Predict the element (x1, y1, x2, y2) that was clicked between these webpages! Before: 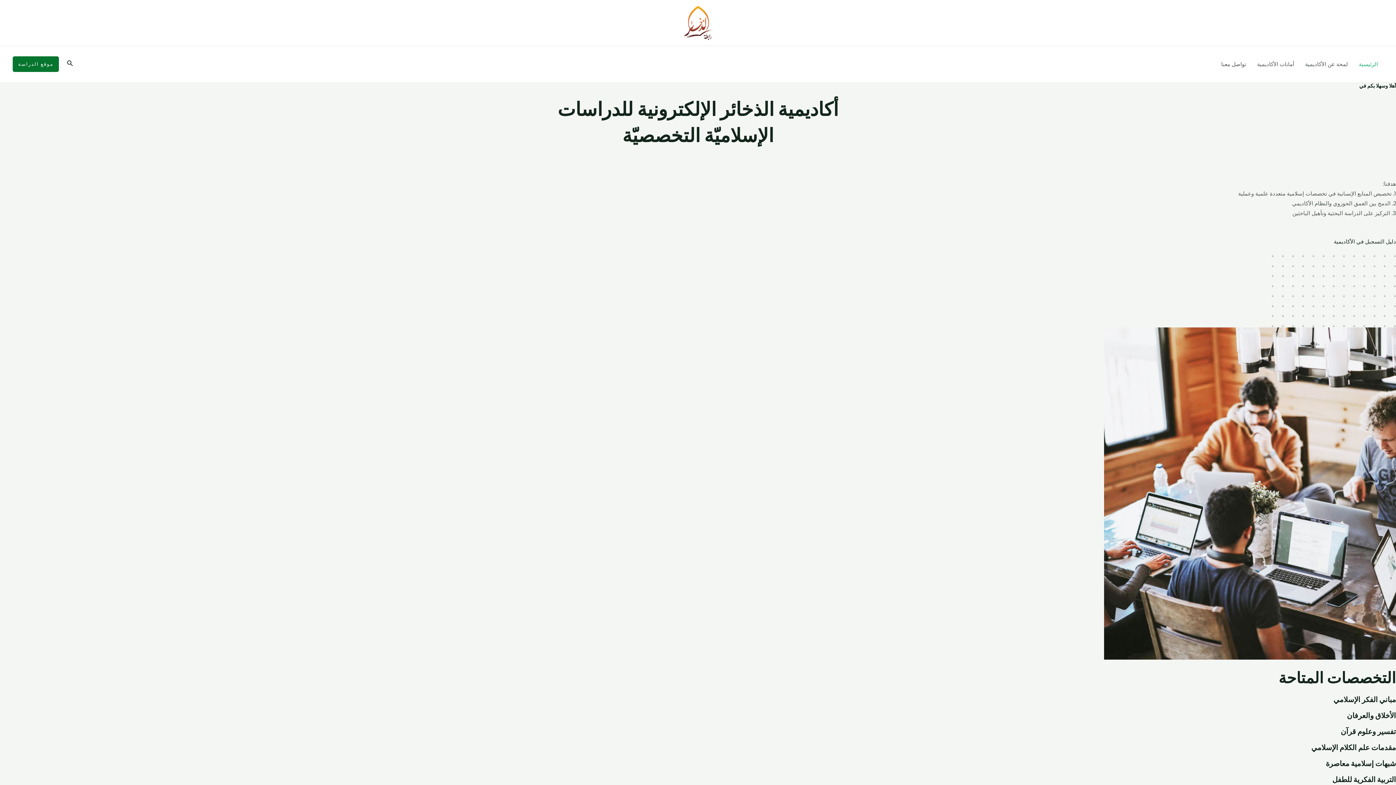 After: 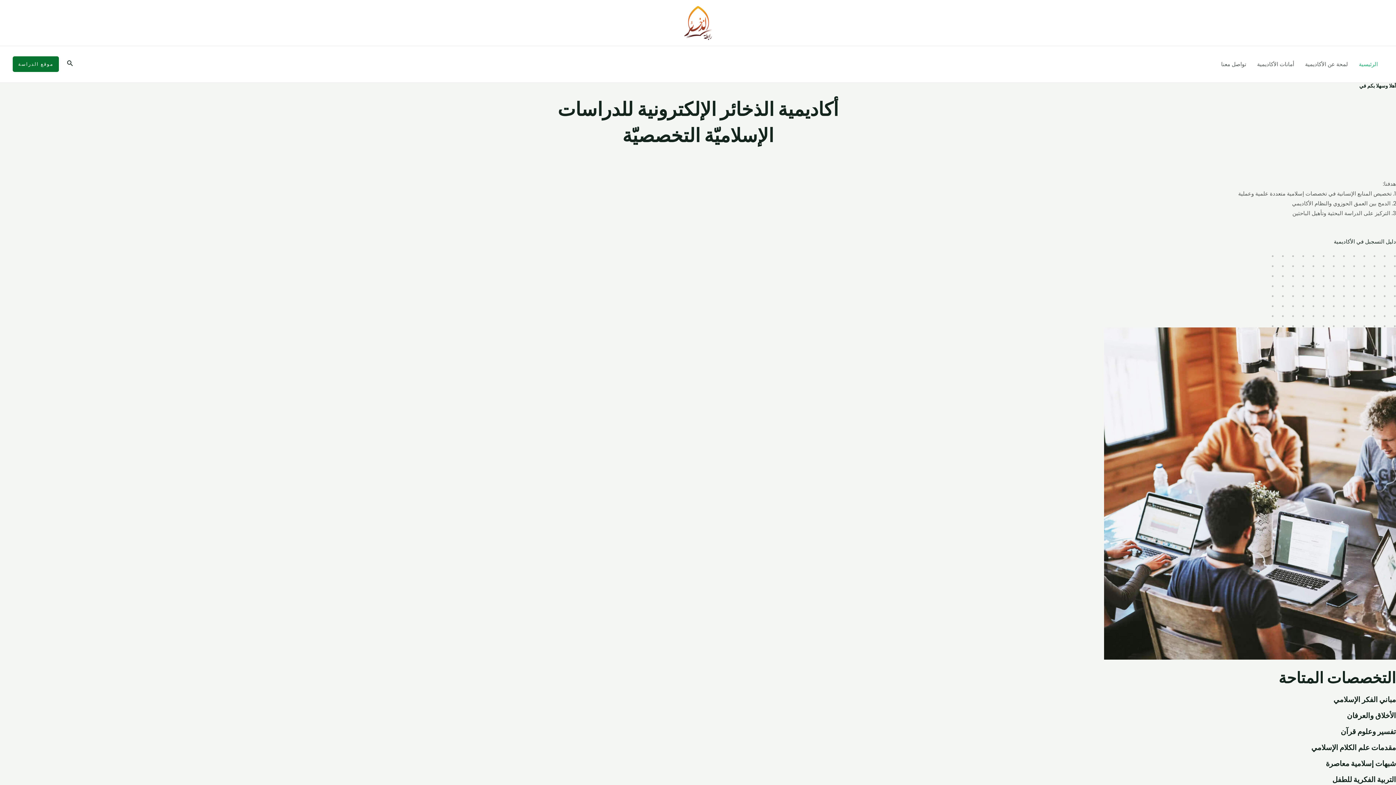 Action: bbox: (1300, 46, 1353, 82) label: لمحة عن الأكاديمية